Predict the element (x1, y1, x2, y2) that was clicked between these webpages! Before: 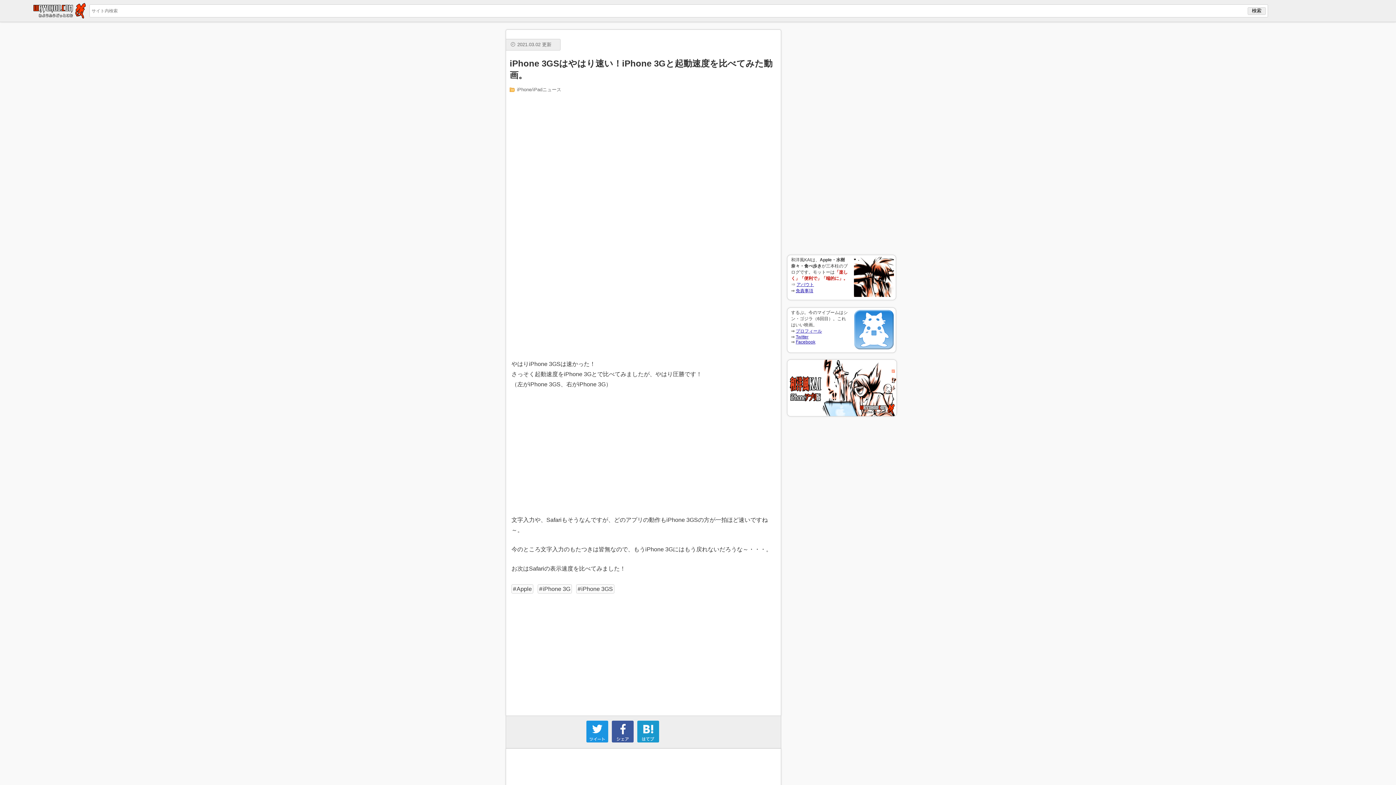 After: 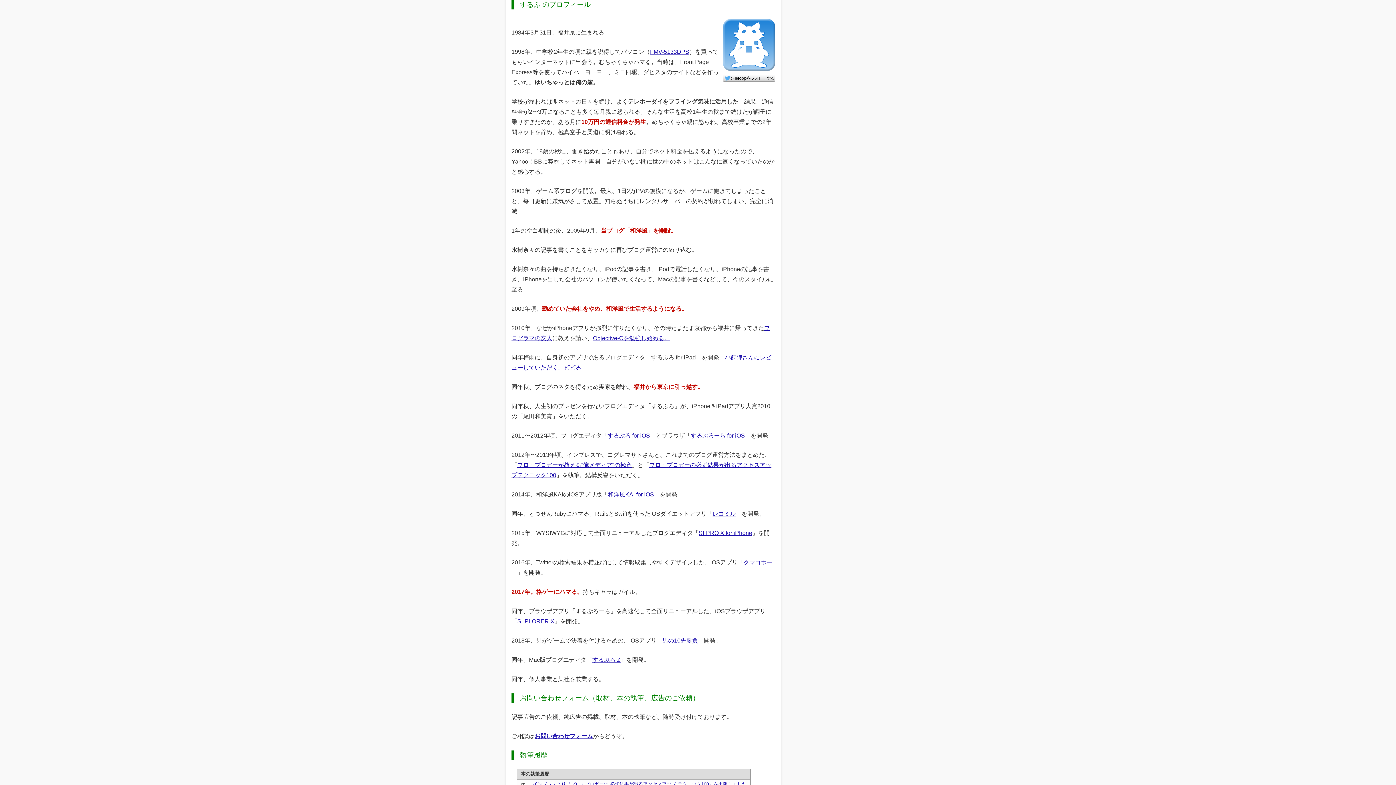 Action: bbox: (854, 344, 894, 350)